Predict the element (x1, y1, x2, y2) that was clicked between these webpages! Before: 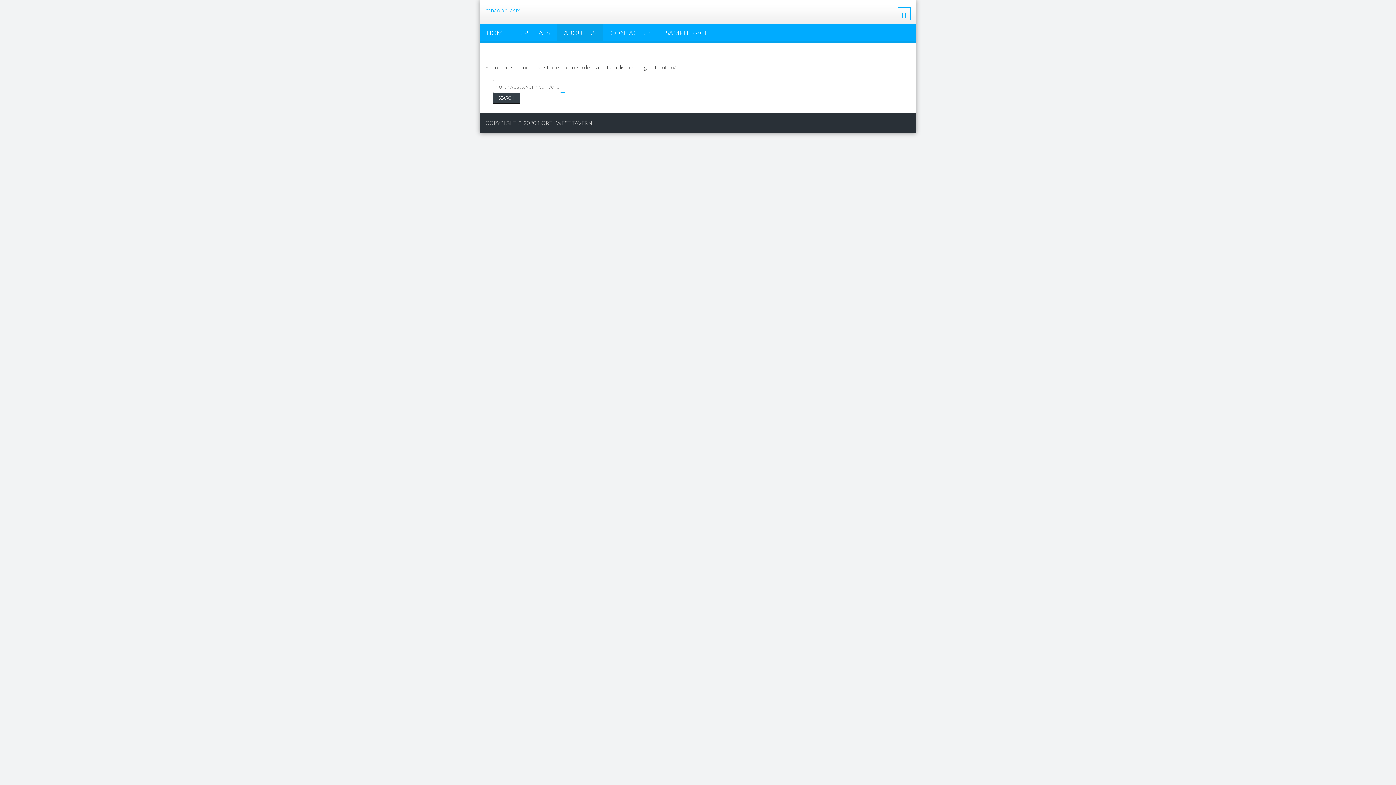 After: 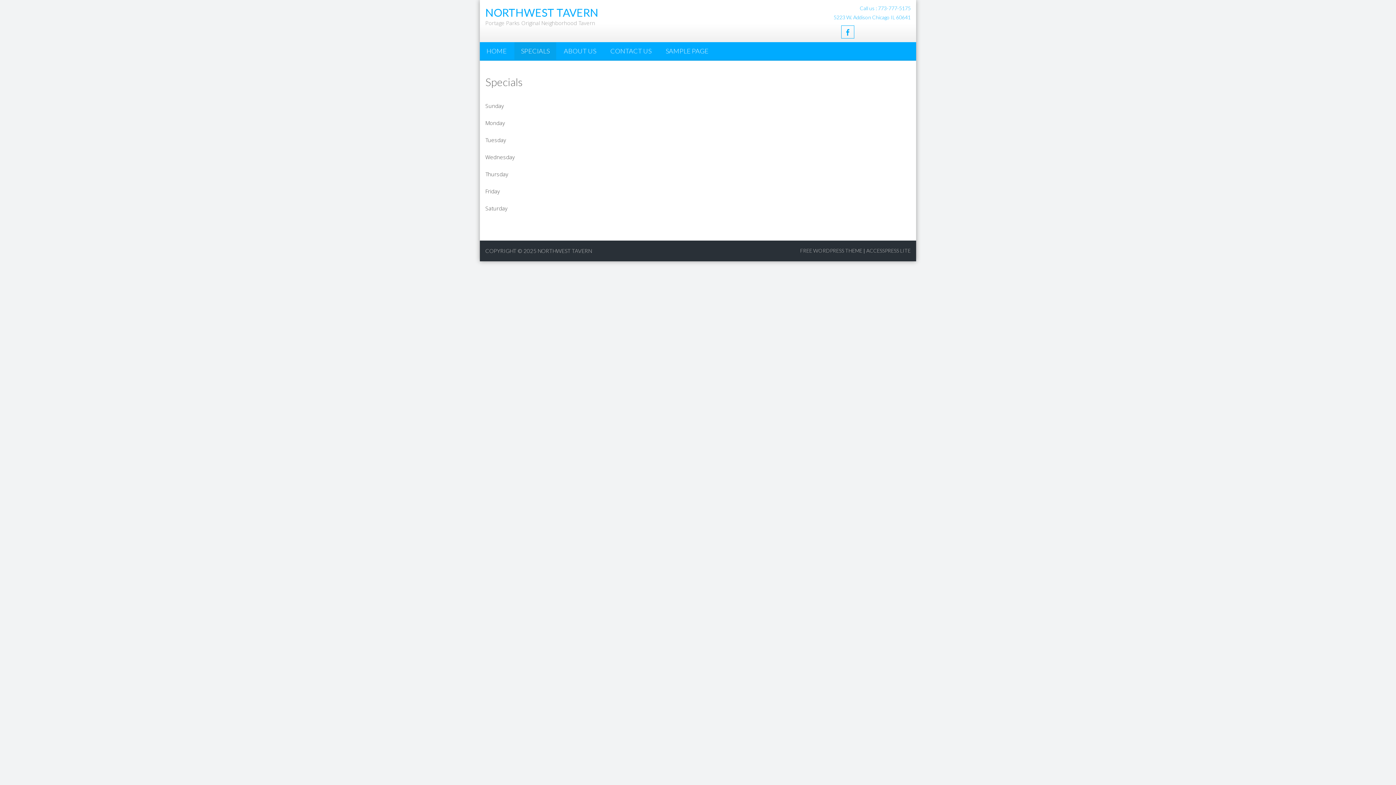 Action: bbox: (514, 24, 556, 41) label: SPECIALS